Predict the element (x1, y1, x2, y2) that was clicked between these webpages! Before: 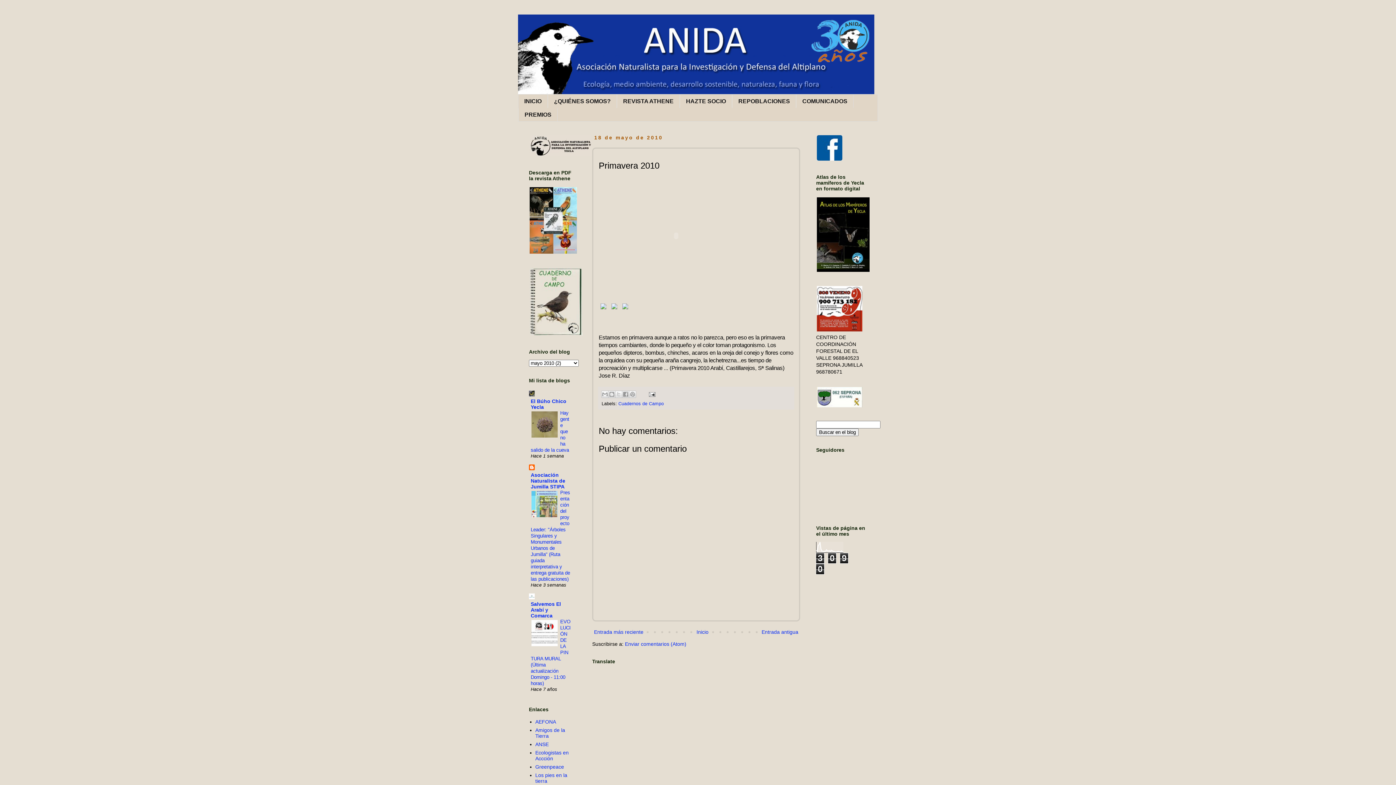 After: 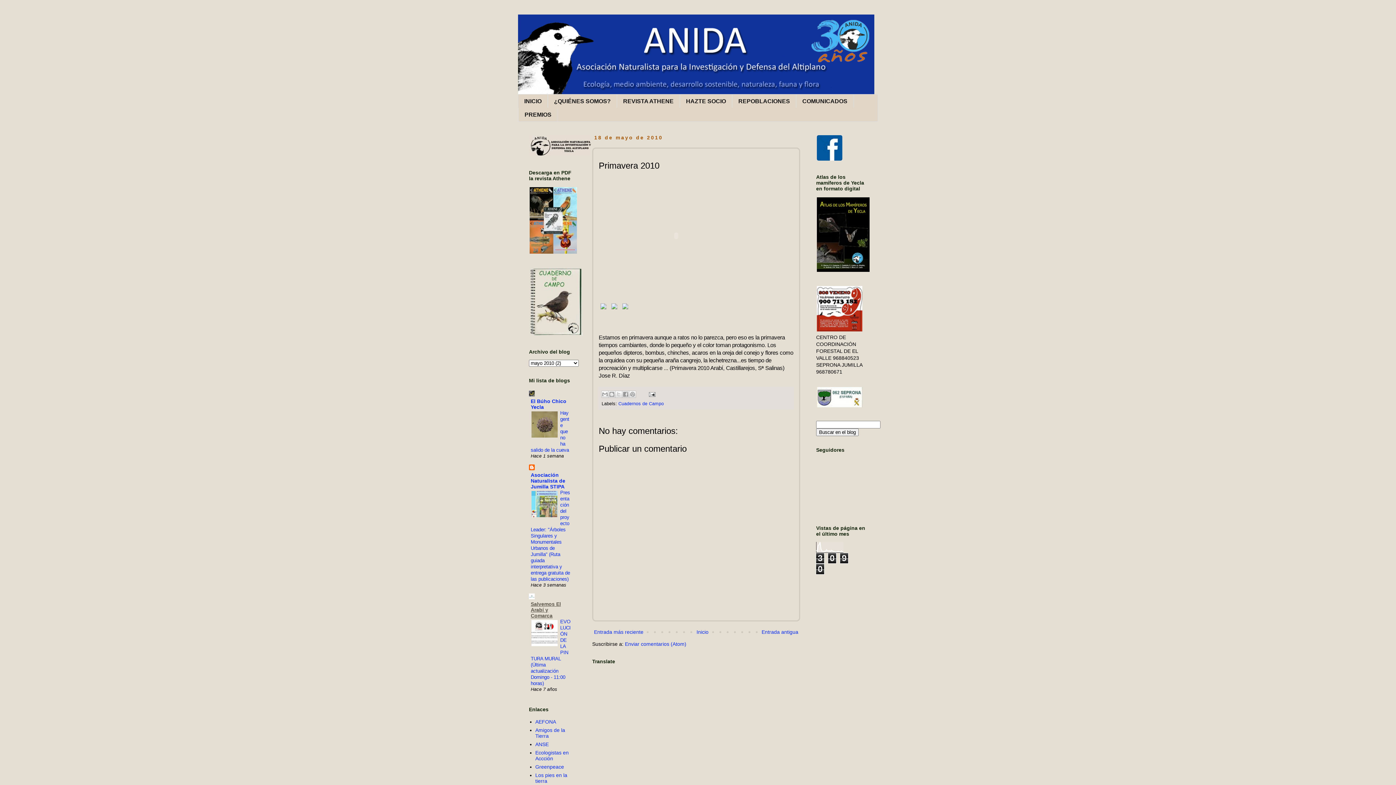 Action: bbox: (530, 601, 561, 618) label: Salvemos El Arabí y Comarca